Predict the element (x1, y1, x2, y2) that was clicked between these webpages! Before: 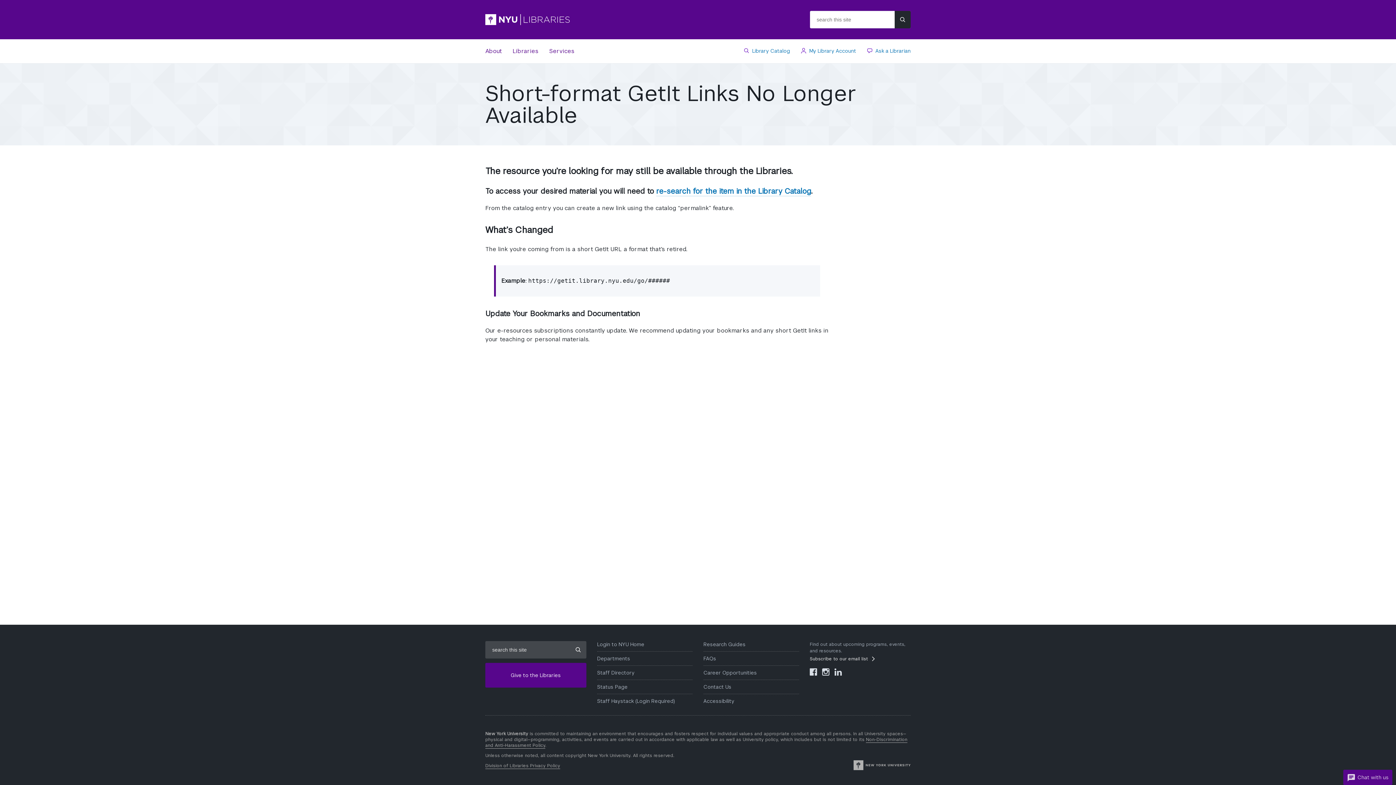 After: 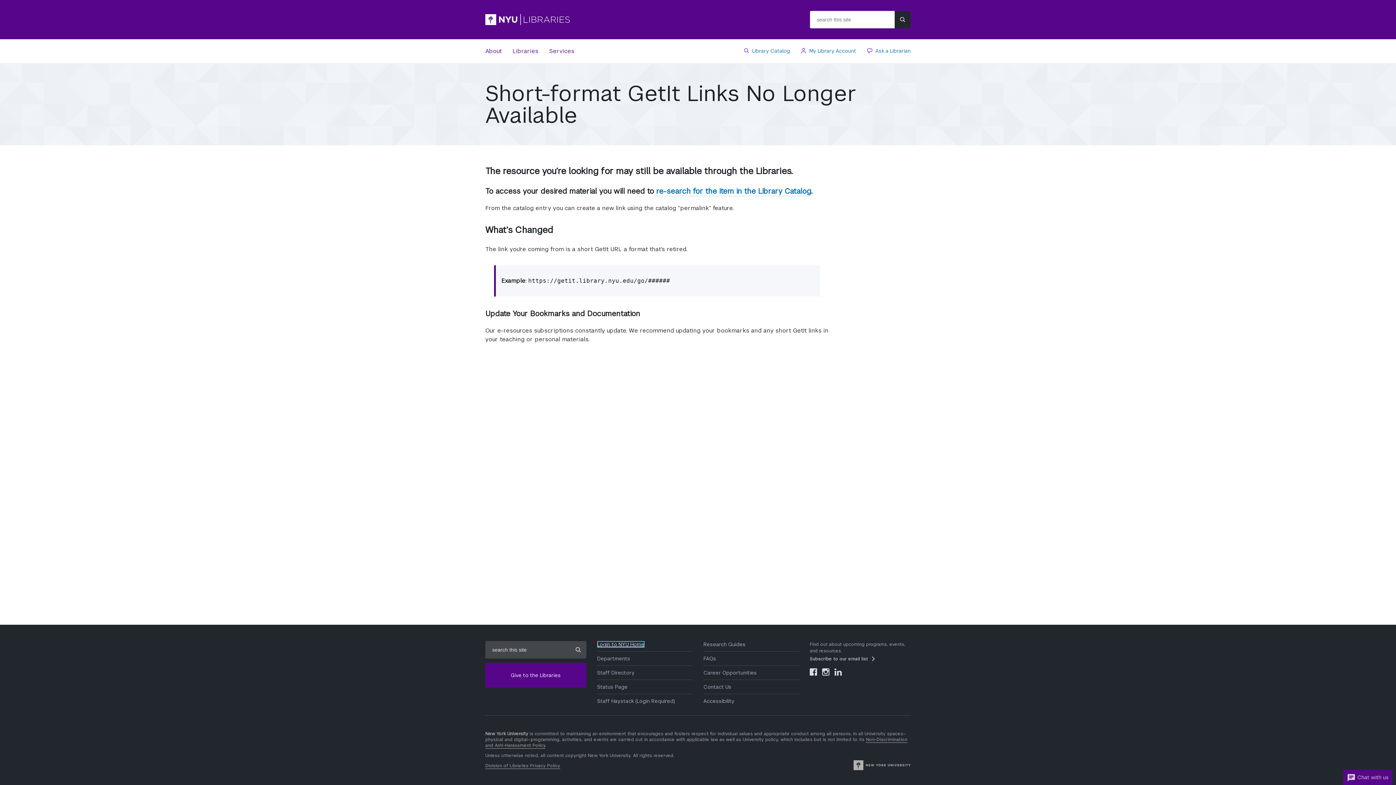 Action: label: Login to NYU Home bbox: (597, 641, 644, 648)